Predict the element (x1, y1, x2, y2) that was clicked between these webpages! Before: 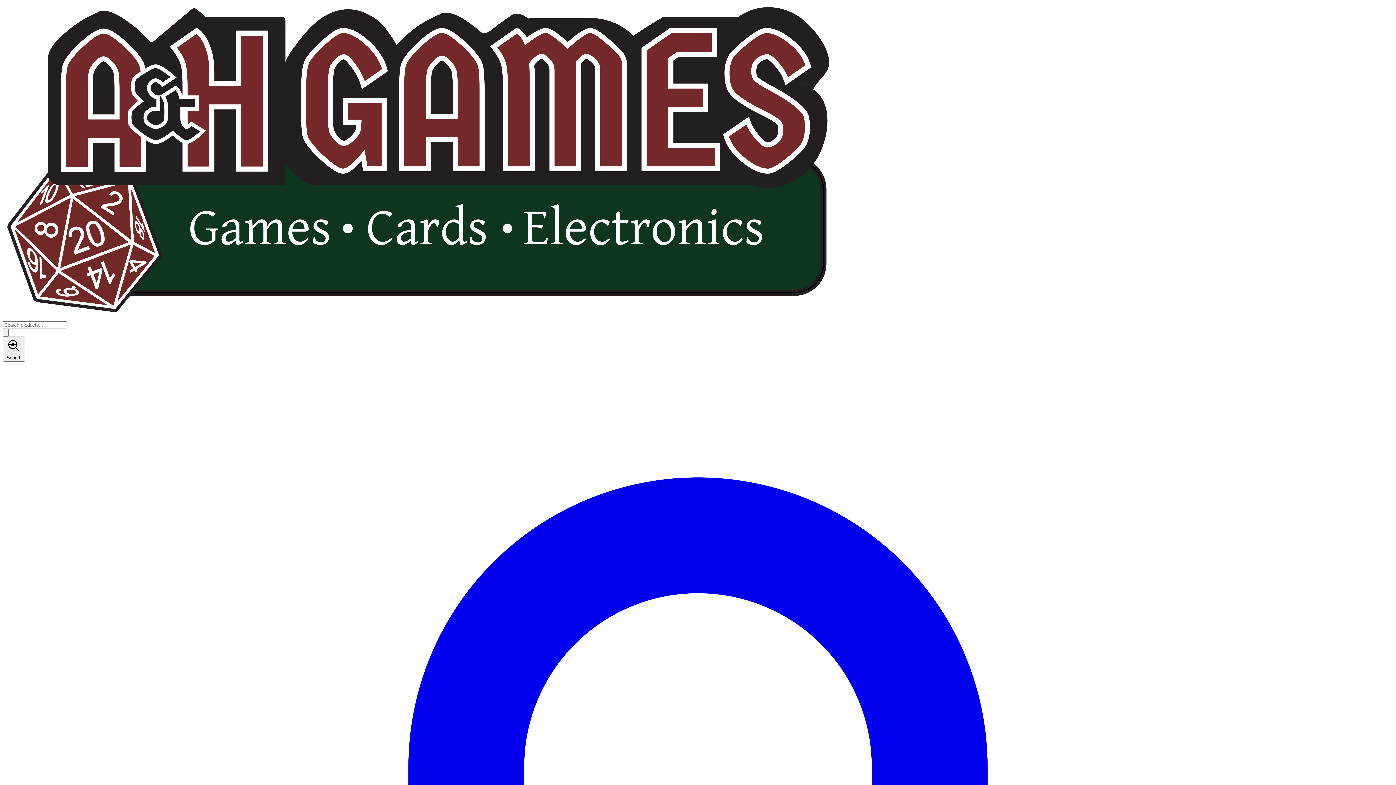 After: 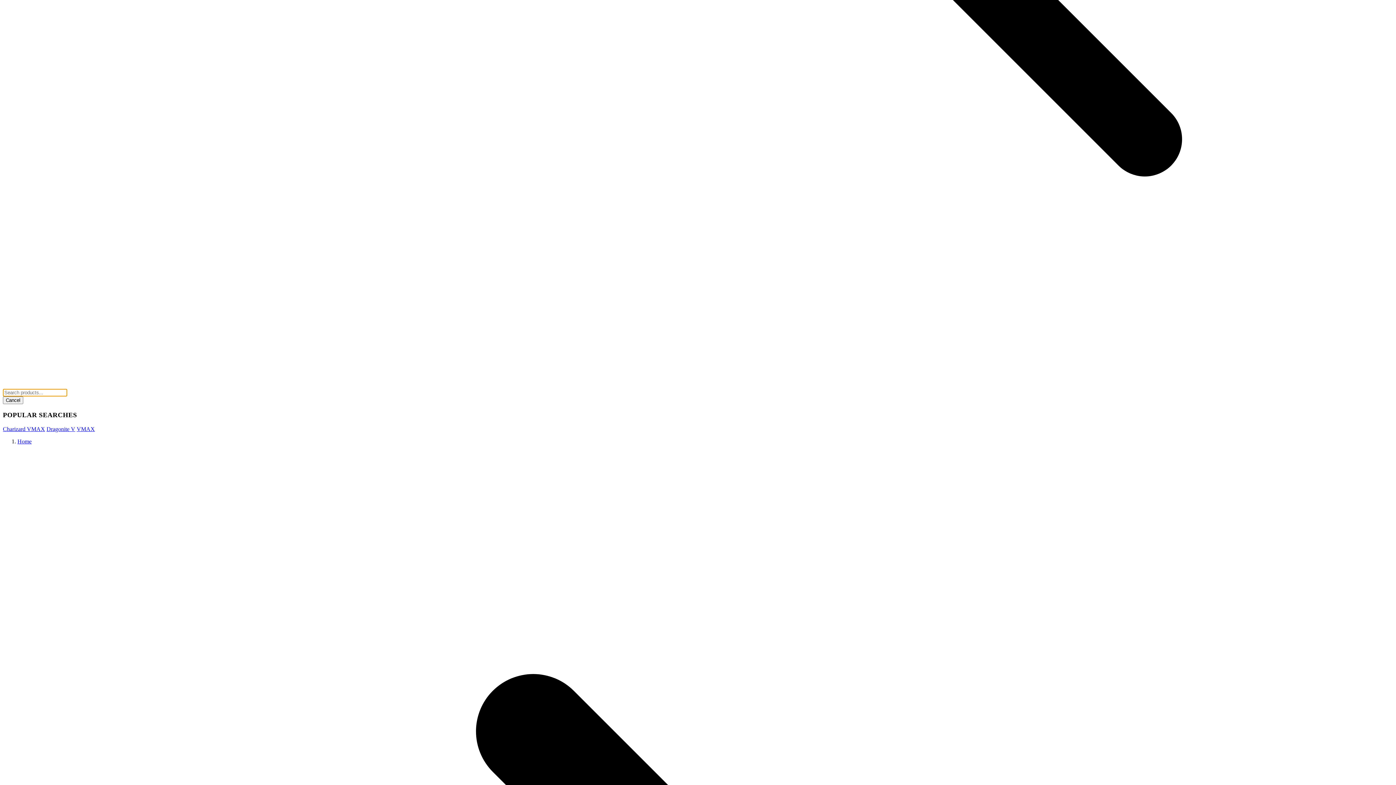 Action: bbox: (2, 336, 25, 361) label:  Search